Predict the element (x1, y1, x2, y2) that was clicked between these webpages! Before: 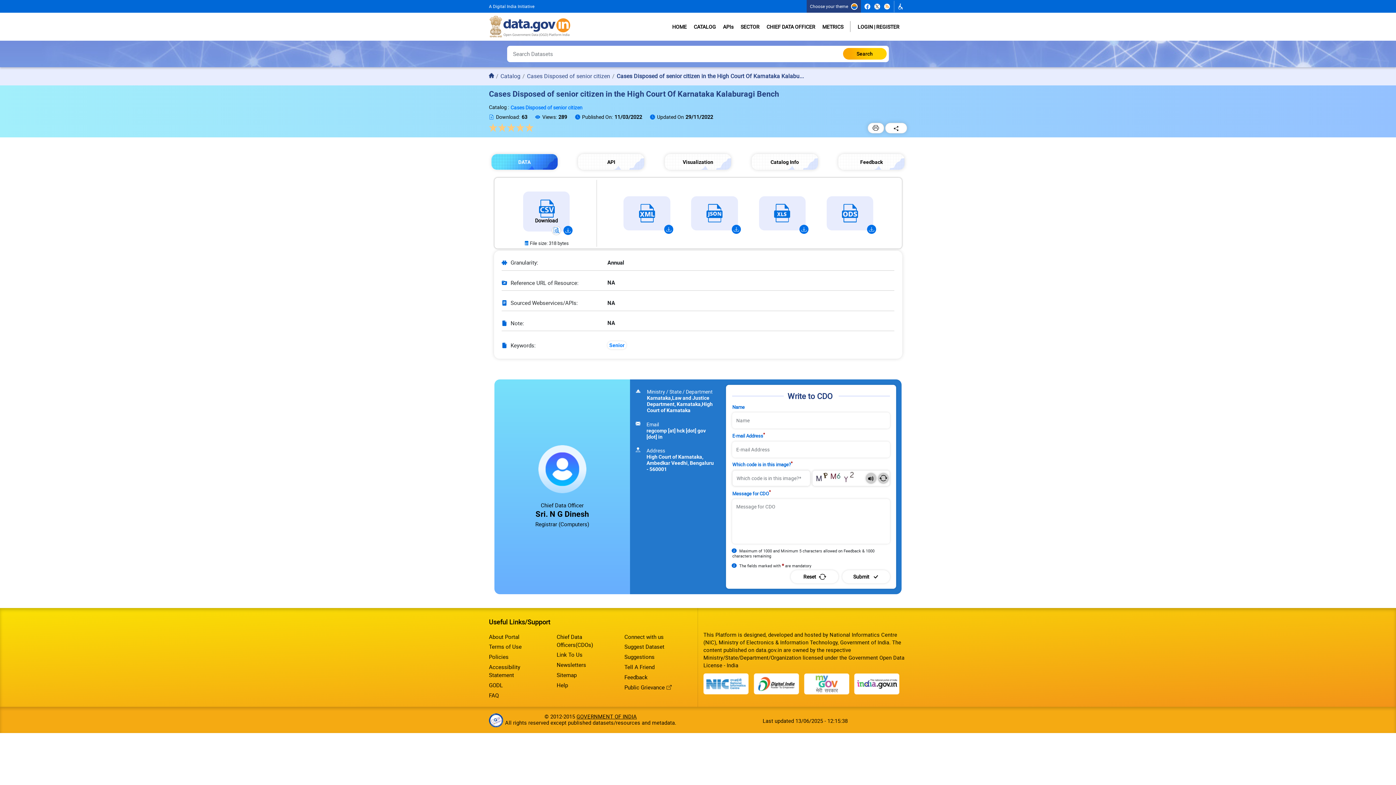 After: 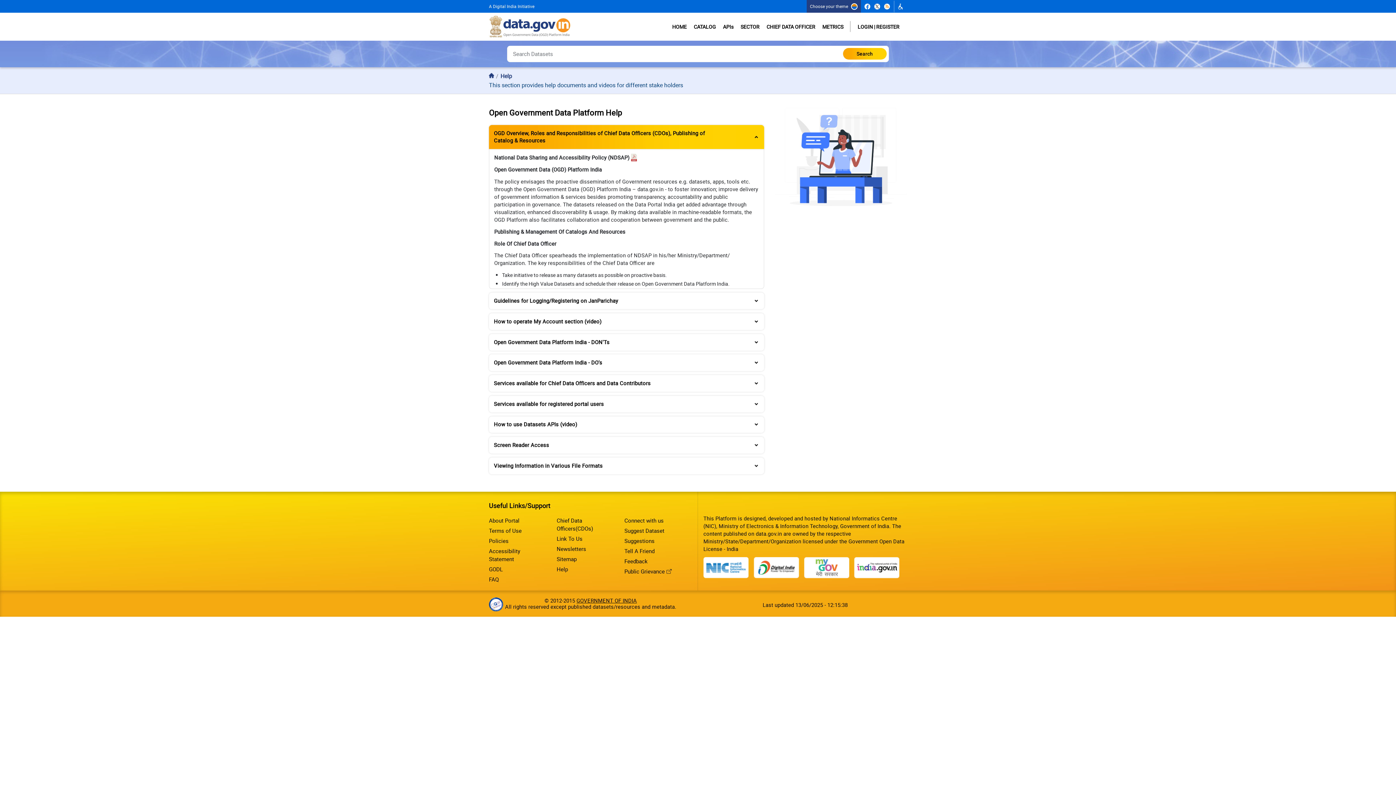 Action: bbox: (556, 680, 613, 690) label: Help